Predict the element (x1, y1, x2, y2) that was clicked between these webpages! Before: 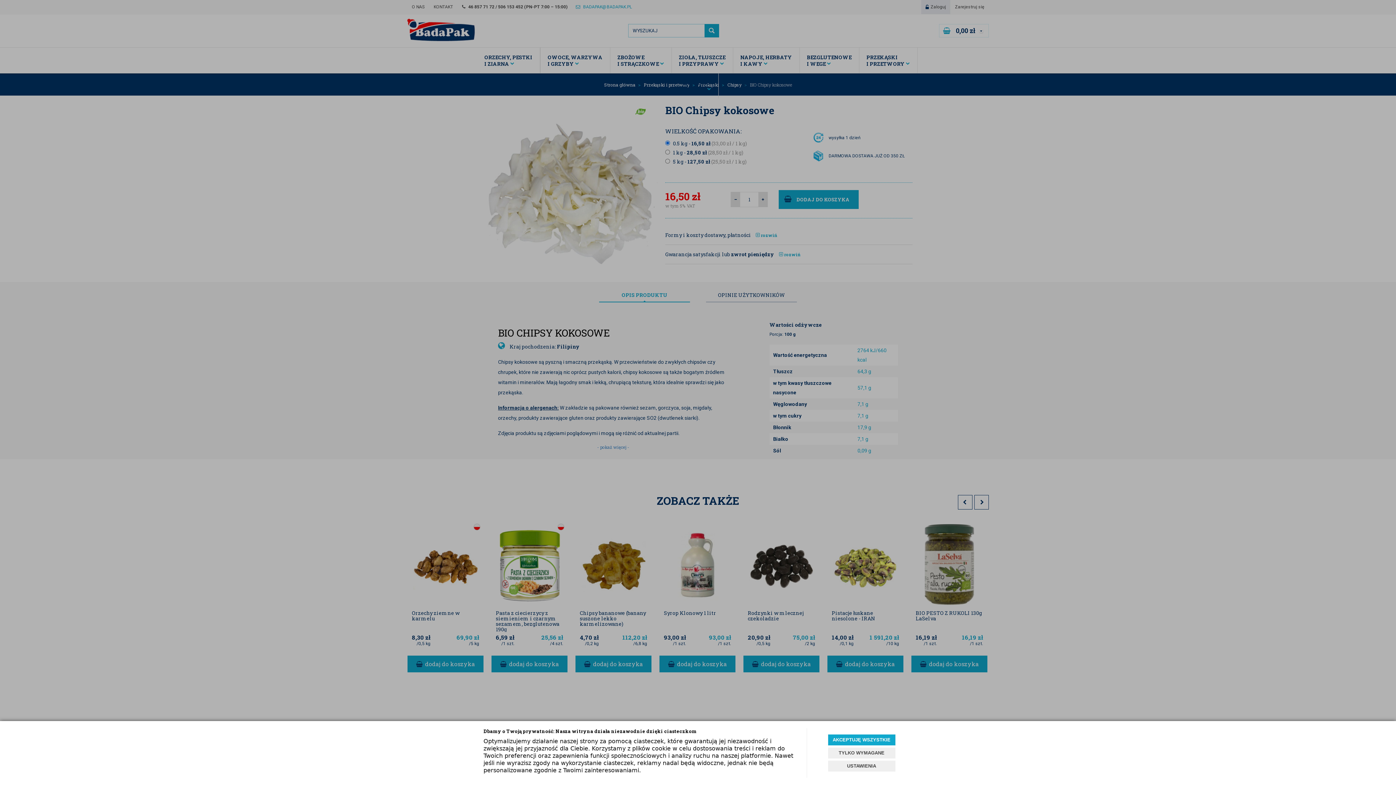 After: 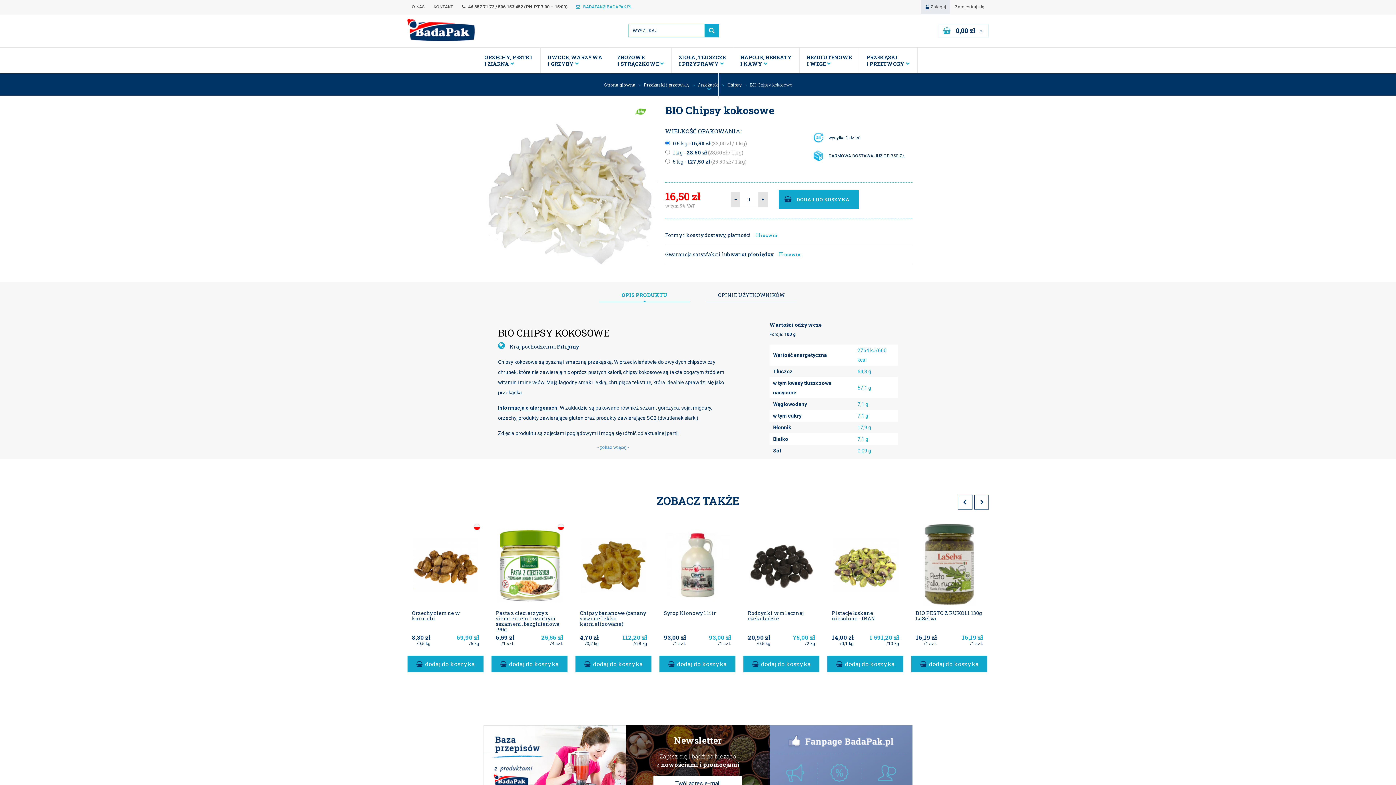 Action: bbox: (828, 748, 895, 758) label: TYLKO WYMAGANE